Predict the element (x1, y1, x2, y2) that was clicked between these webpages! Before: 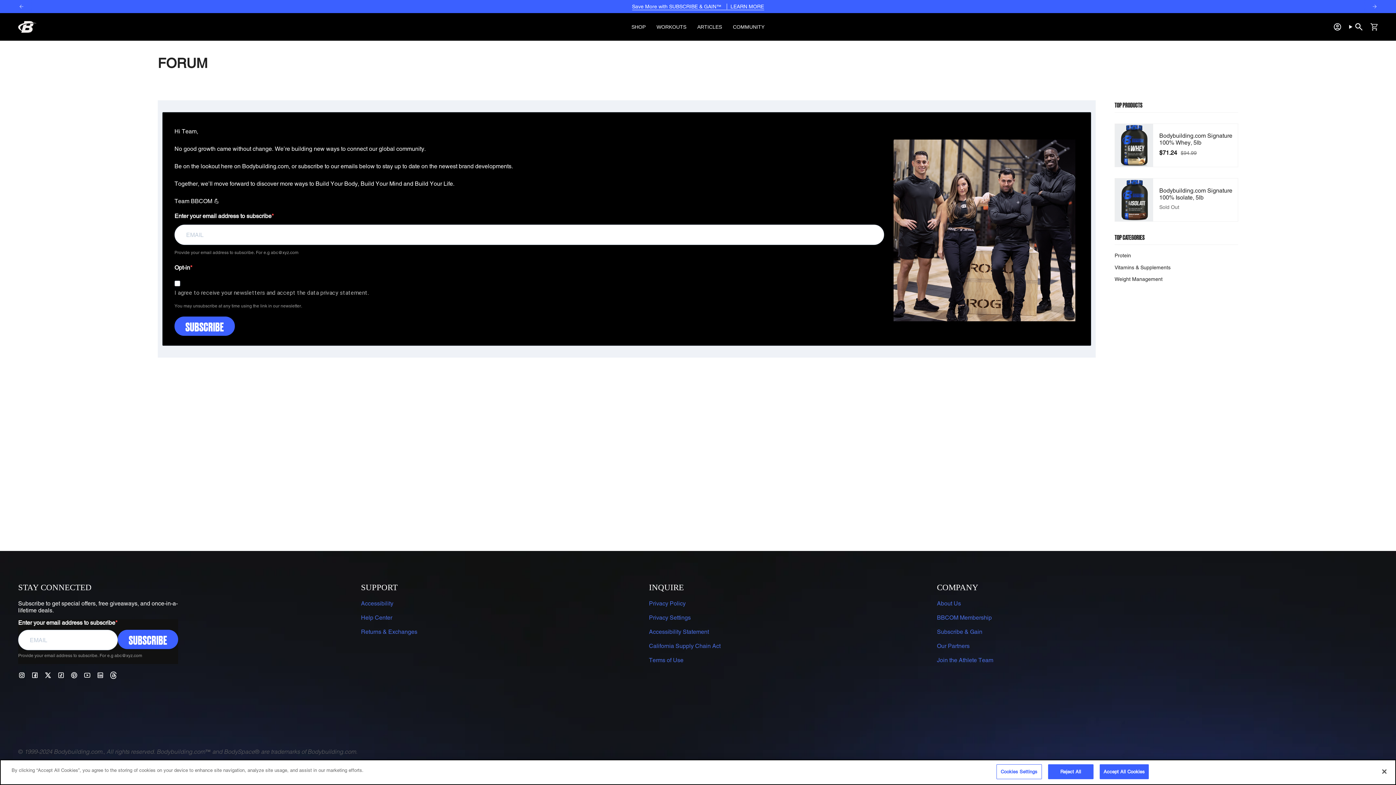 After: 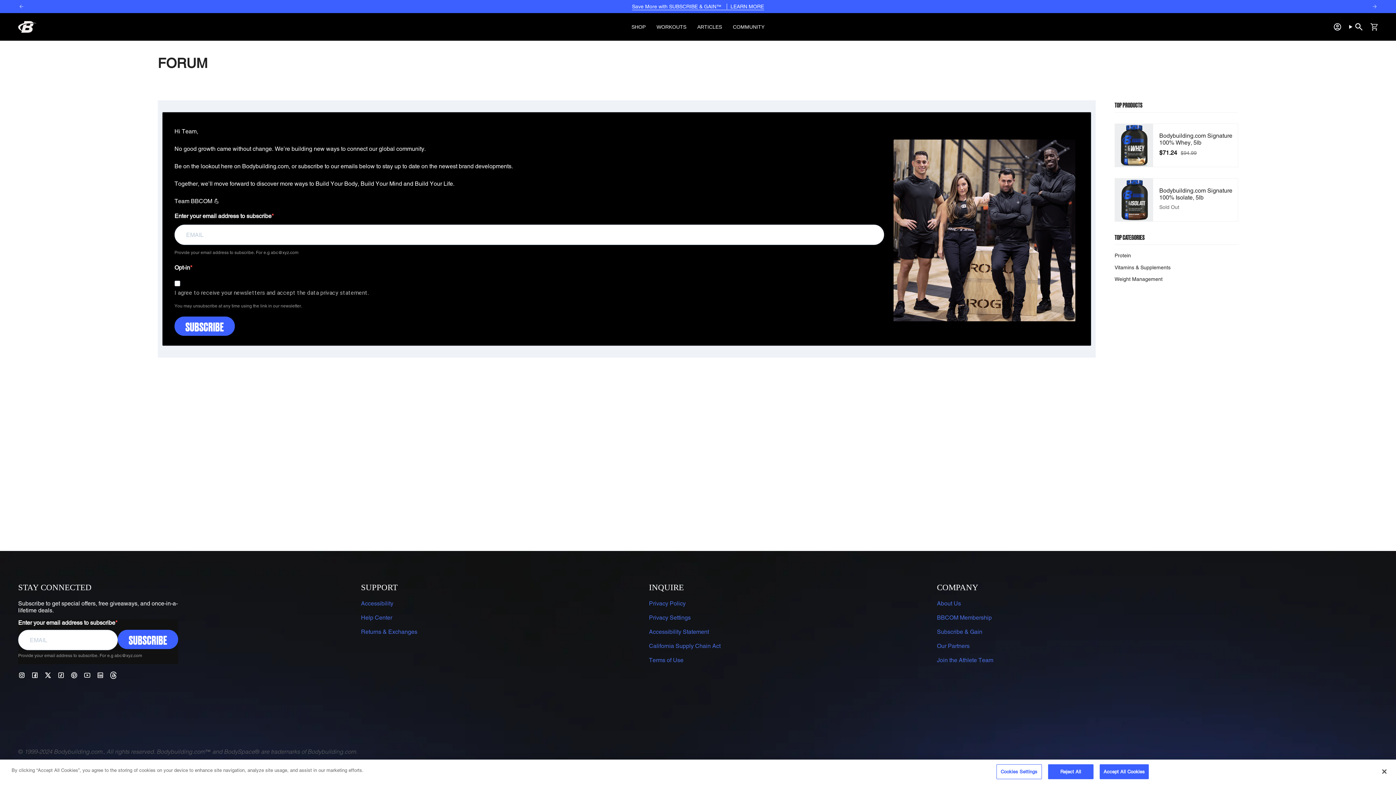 Action: bbox: (109, 671, 117, 678) label: Threads